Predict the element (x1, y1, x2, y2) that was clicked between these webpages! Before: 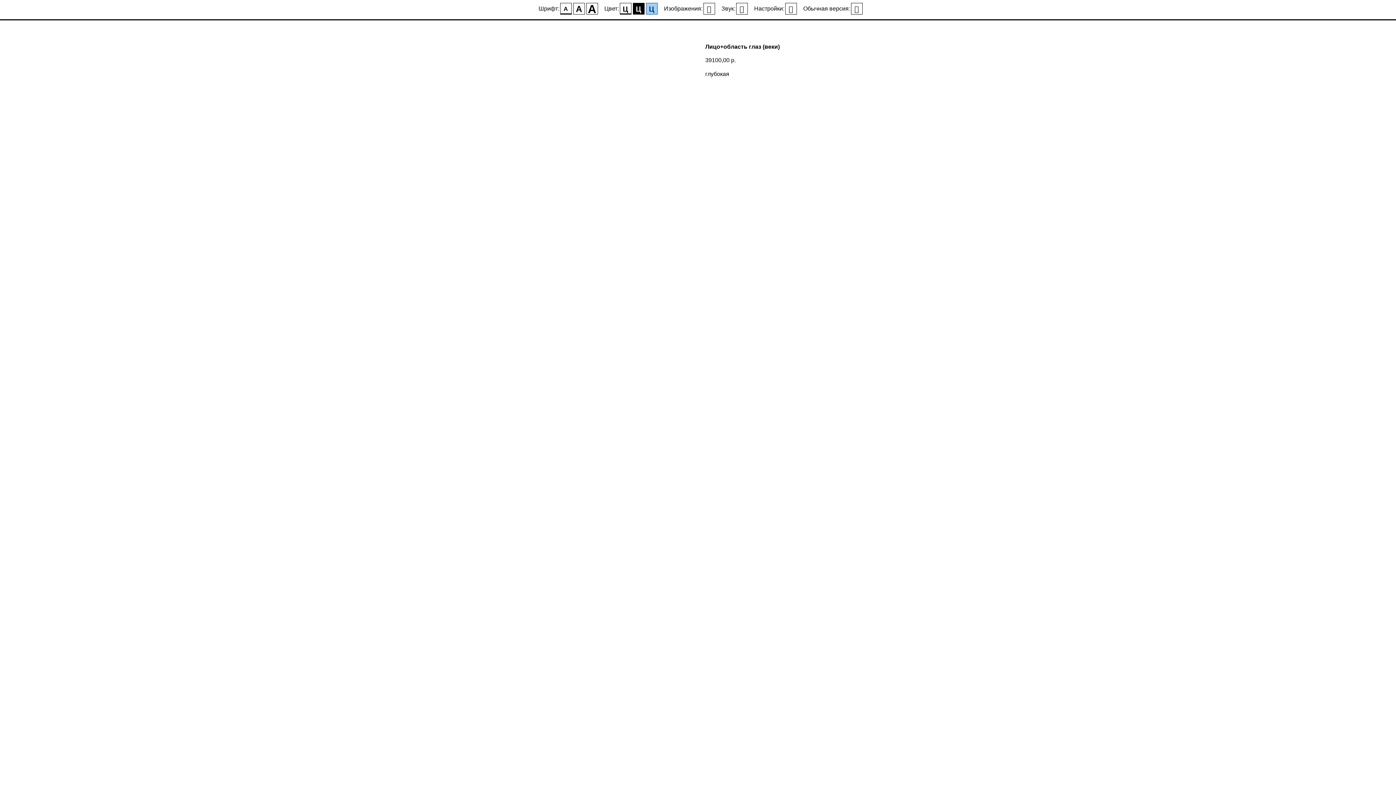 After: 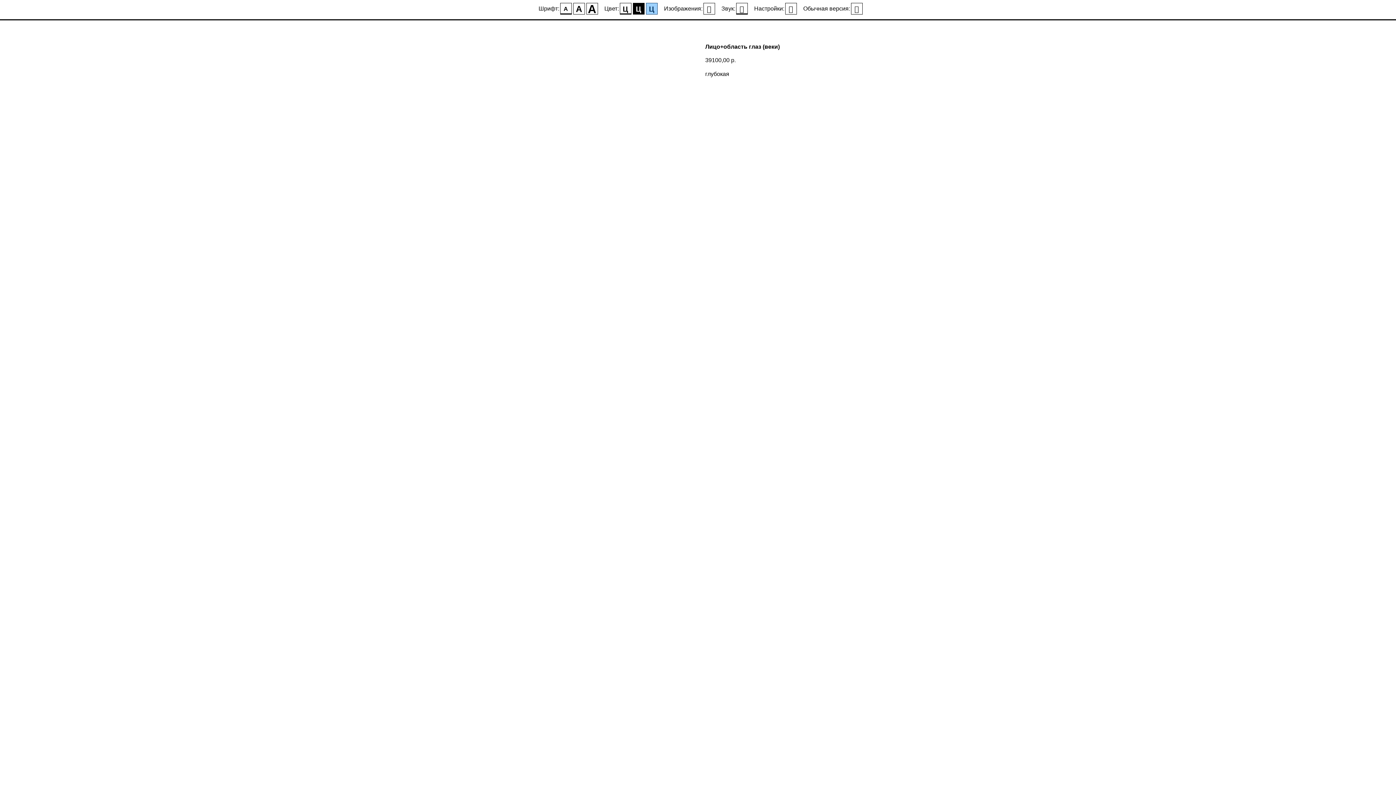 Action: bbox: (736, 2, 747, 14)